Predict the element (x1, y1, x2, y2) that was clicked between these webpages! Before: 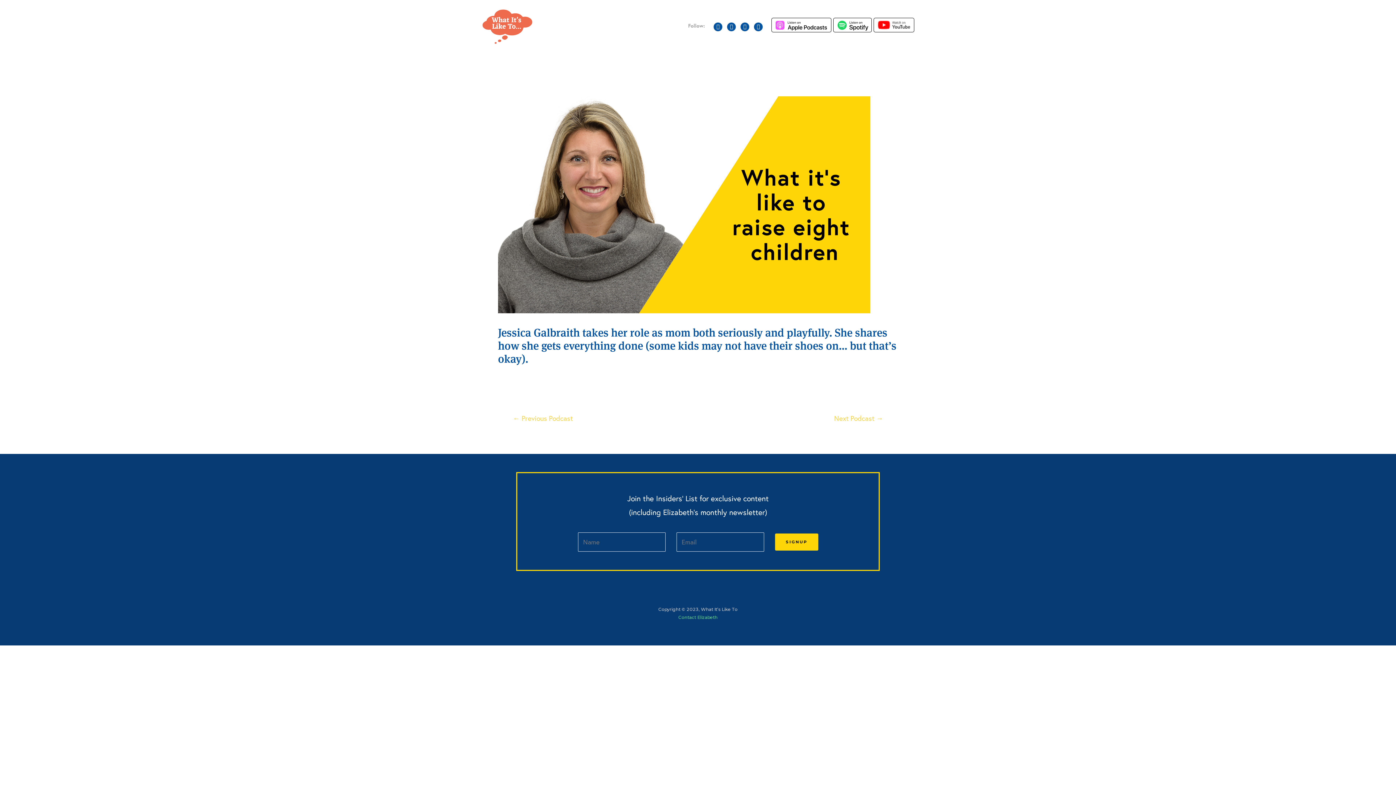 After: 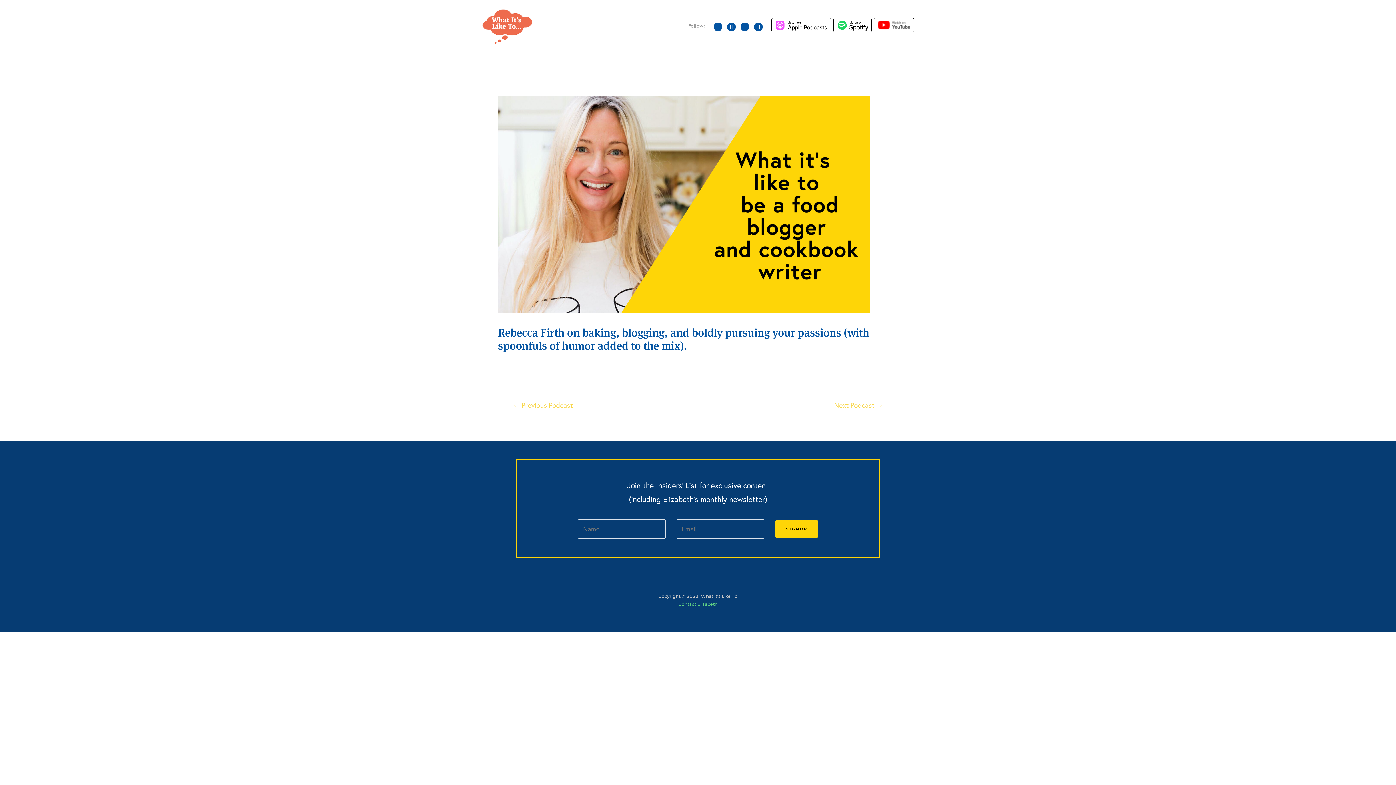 Action: label: ← Previous Podcast bbox: (502, 411, 583, 427)